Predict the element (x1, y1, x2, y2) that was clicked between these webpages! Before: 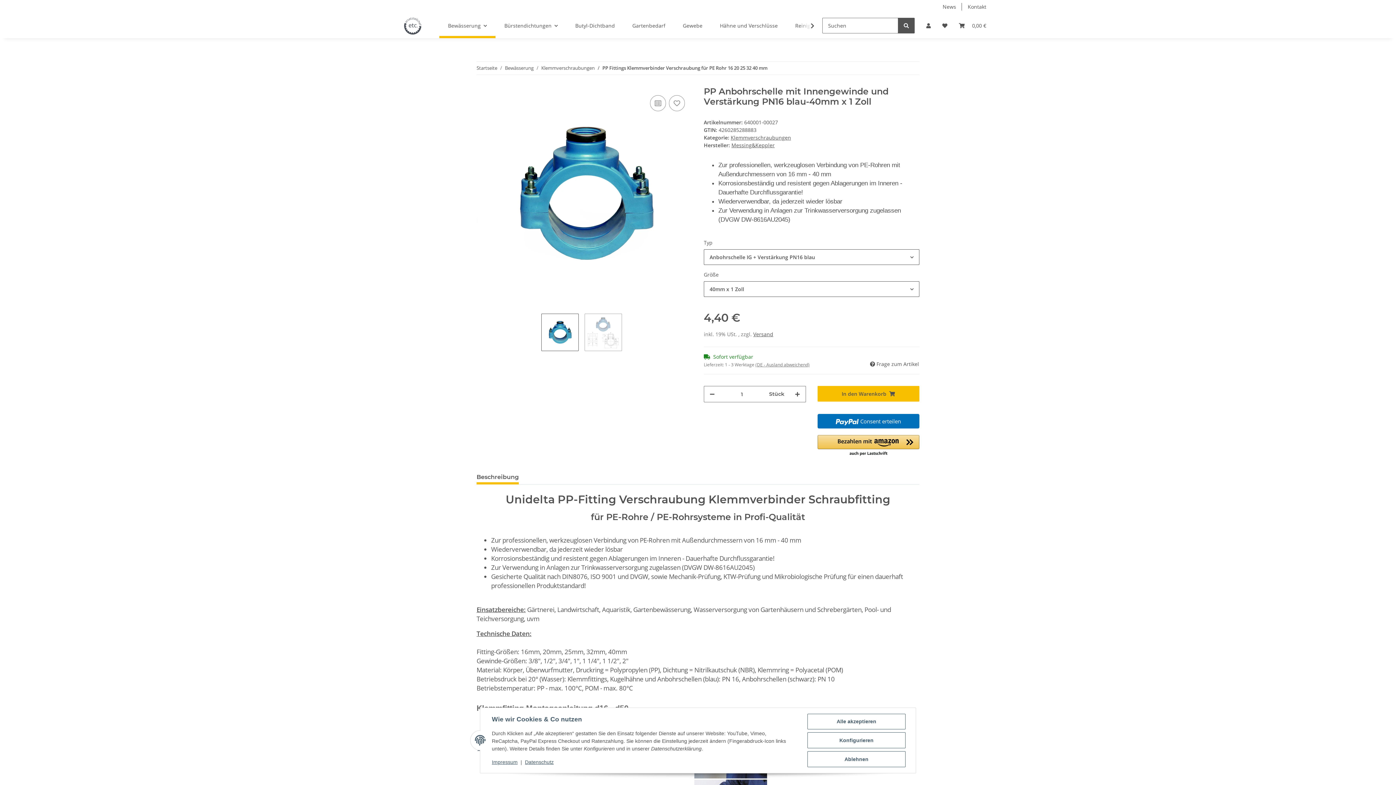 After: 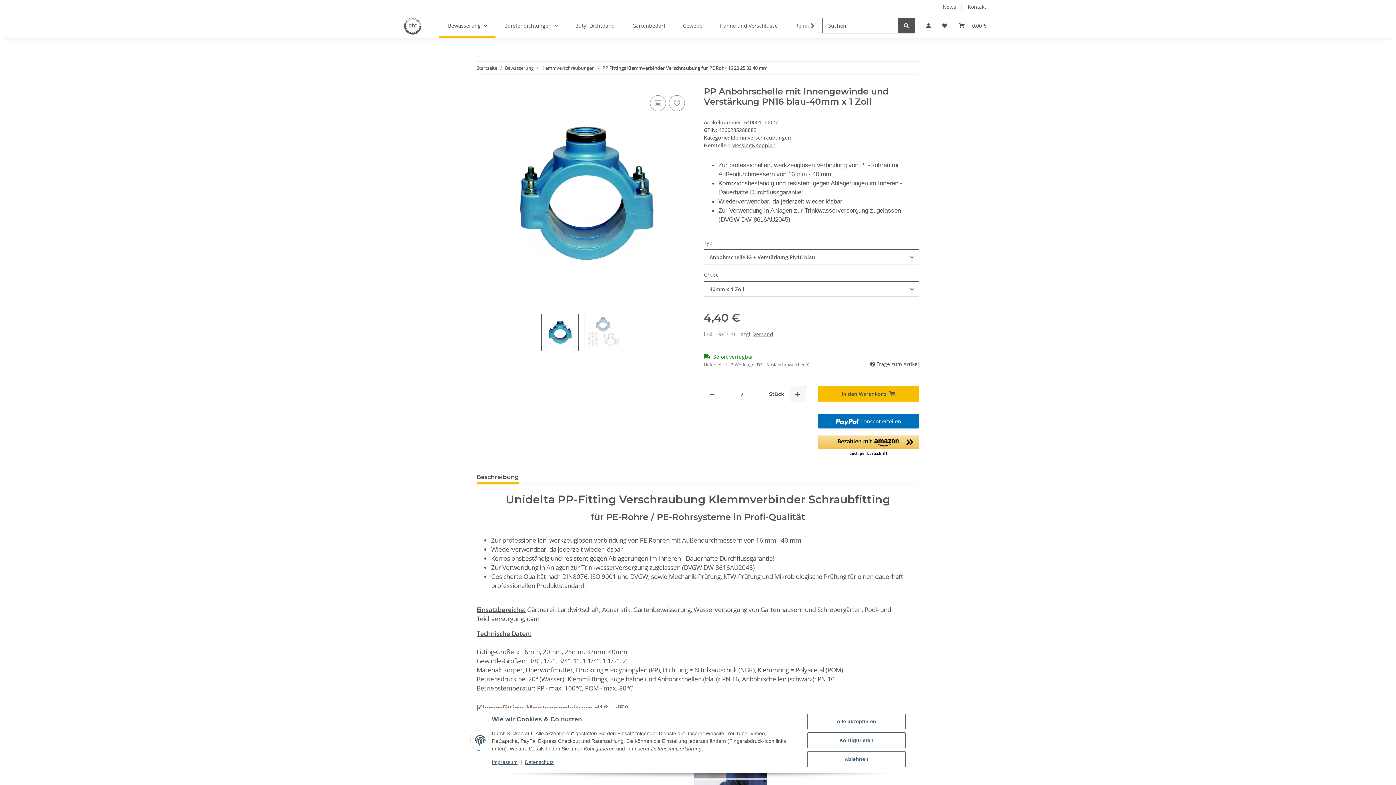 Action: bbox: (789, 386, 805, 402) label: Menge erhöhen